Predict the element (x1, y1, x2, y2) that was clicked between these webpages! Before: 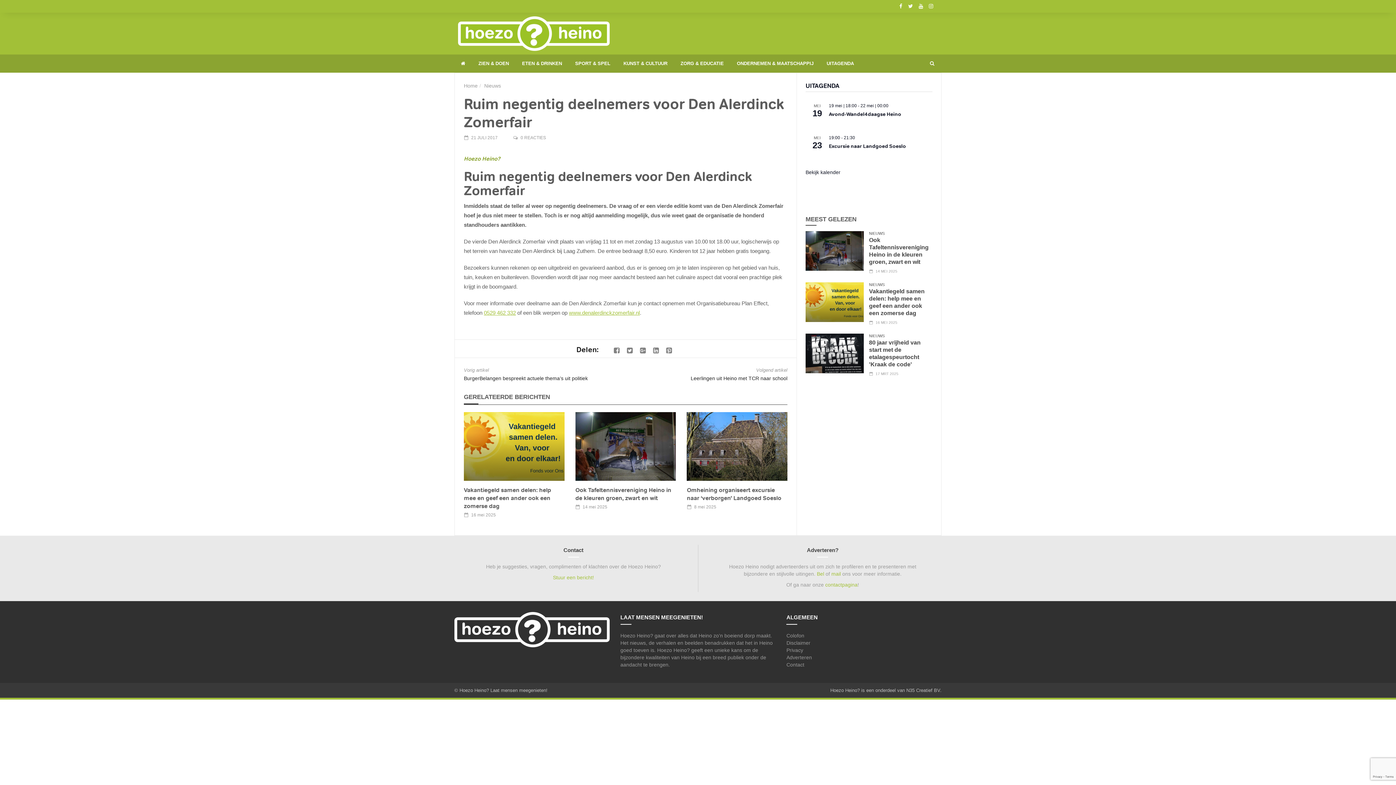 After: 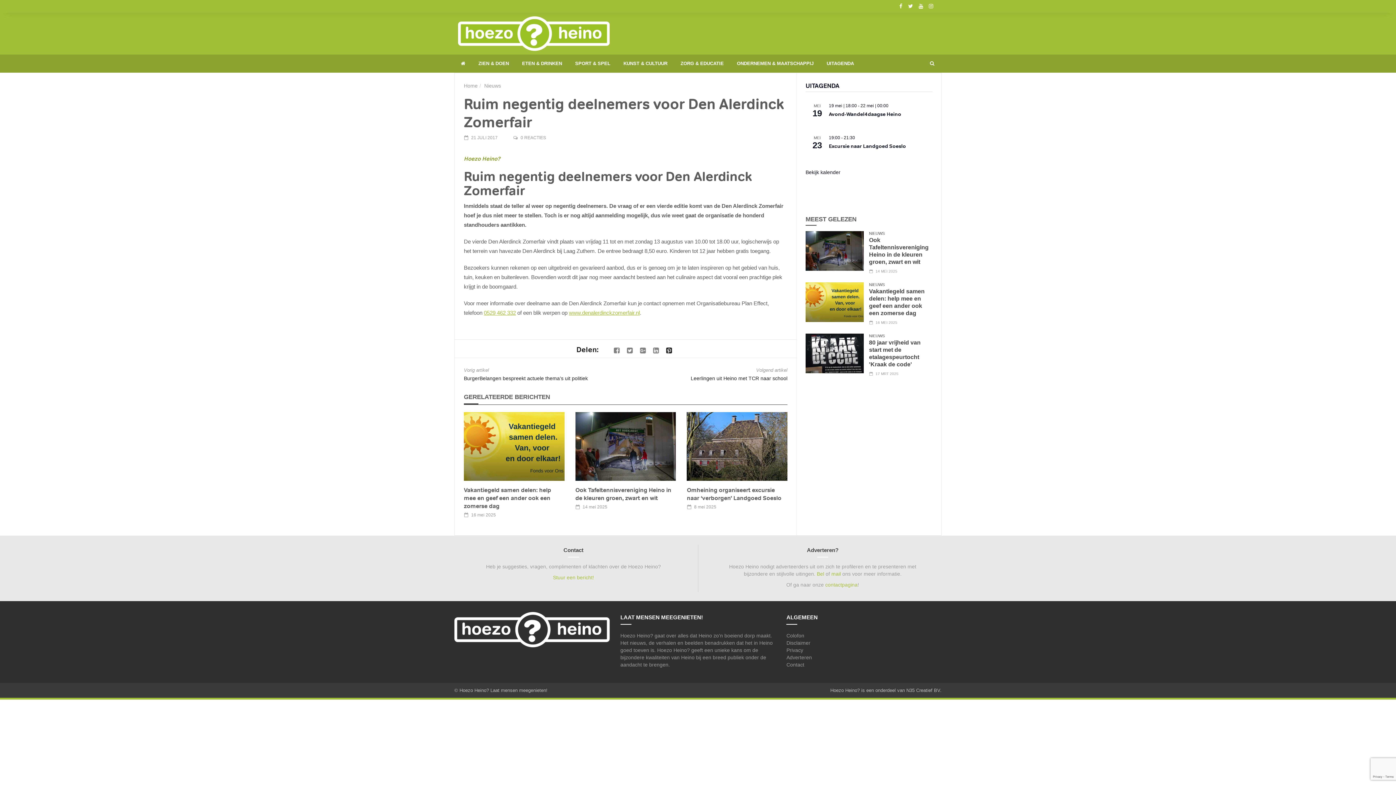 Action: bbox: (666, 346, 672, 354)